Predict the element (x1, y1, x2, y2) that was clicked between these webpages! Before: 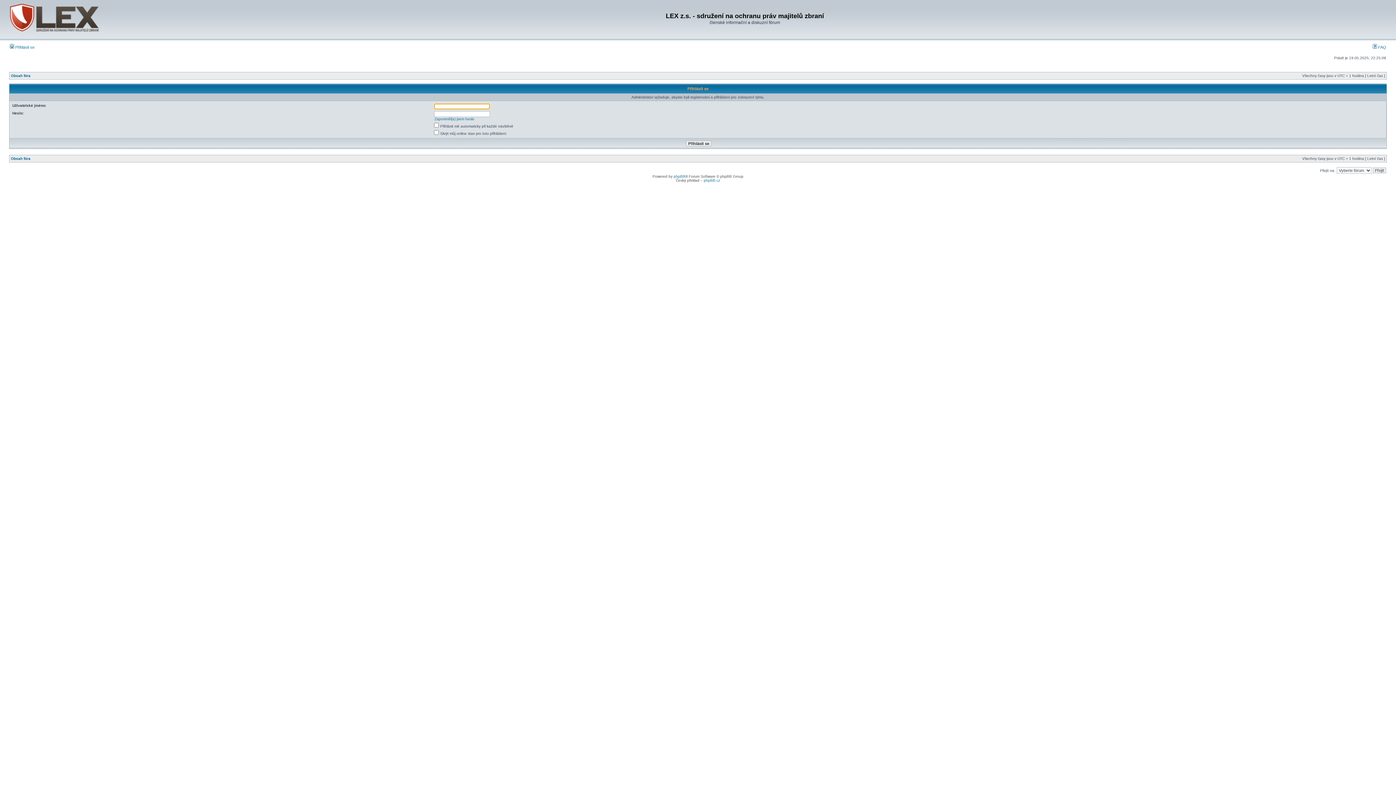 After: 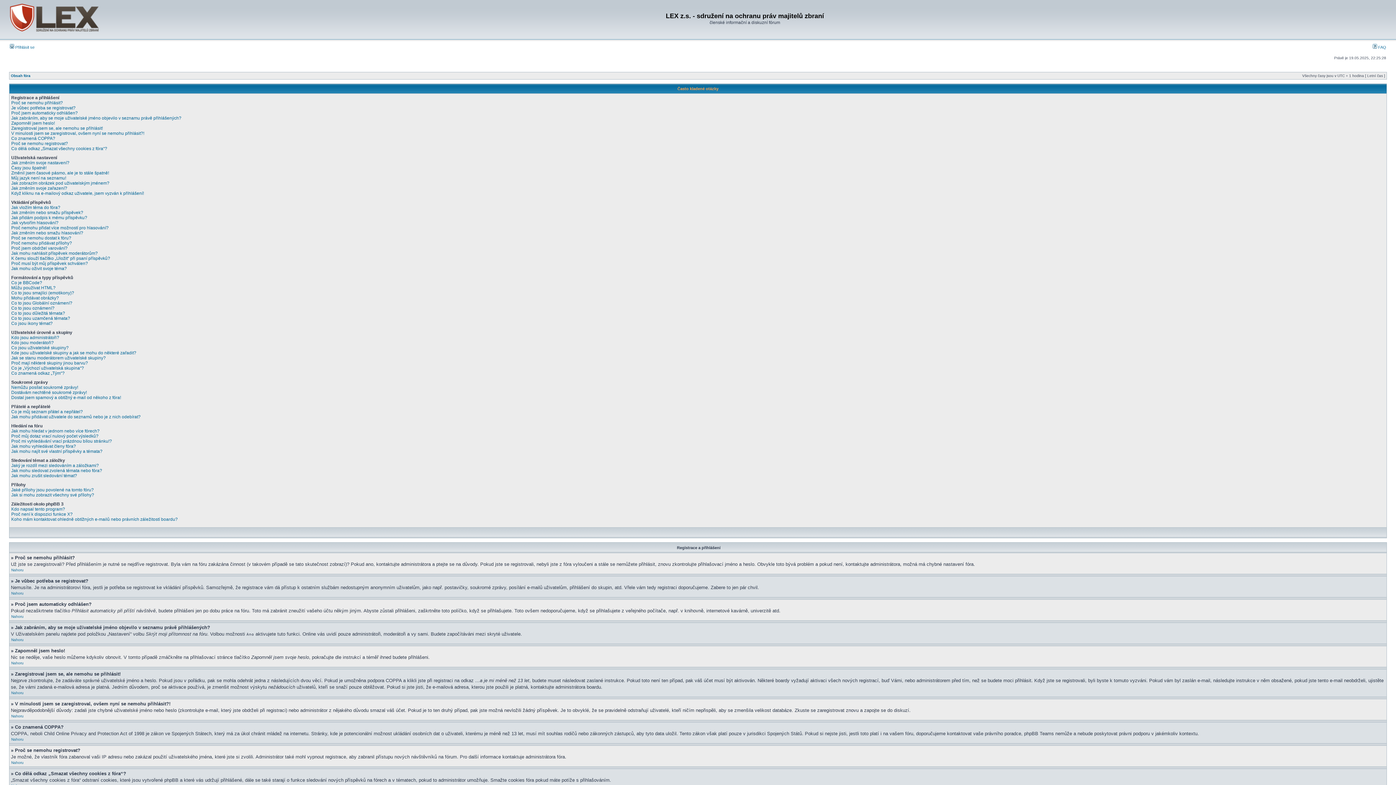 Action: label:  FAQ bbox: (1373, 45, 1386, 49)